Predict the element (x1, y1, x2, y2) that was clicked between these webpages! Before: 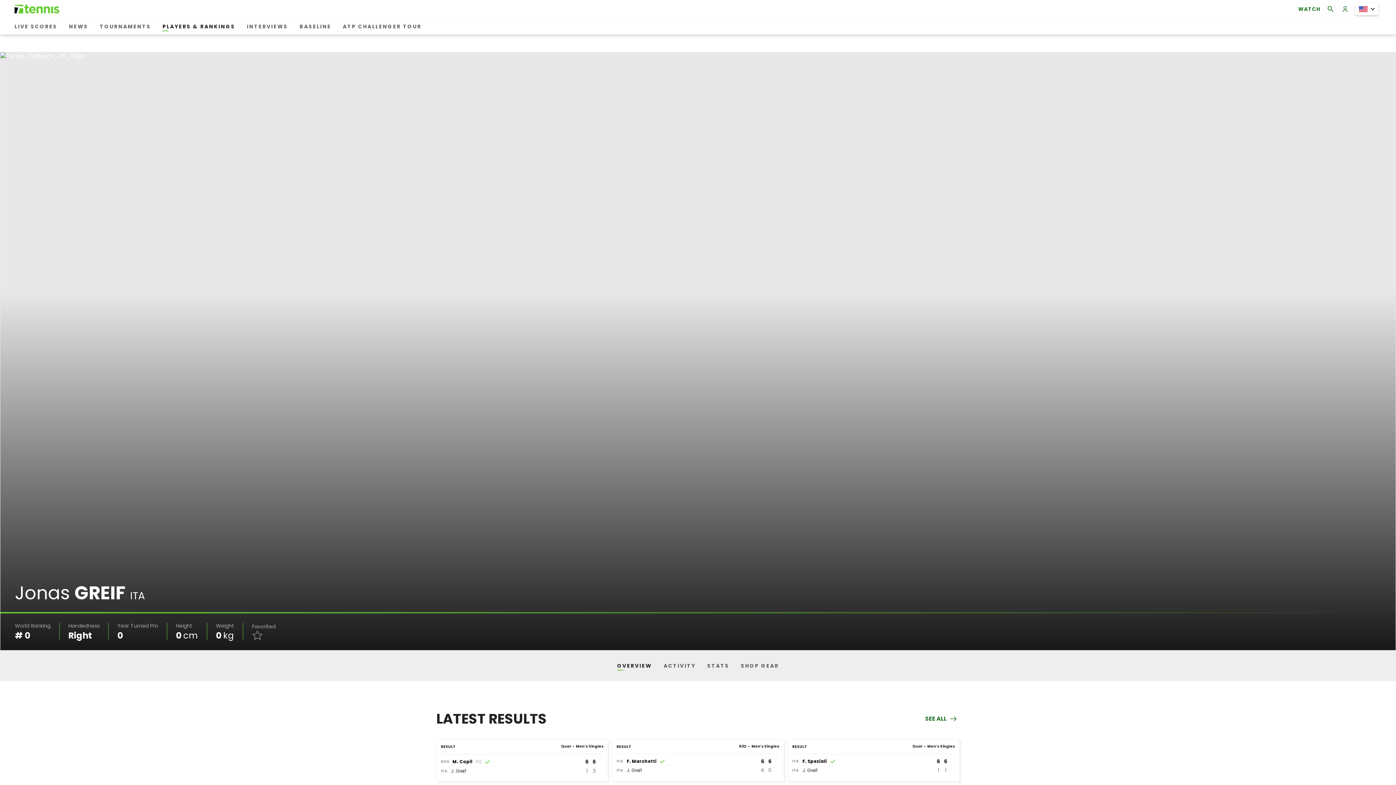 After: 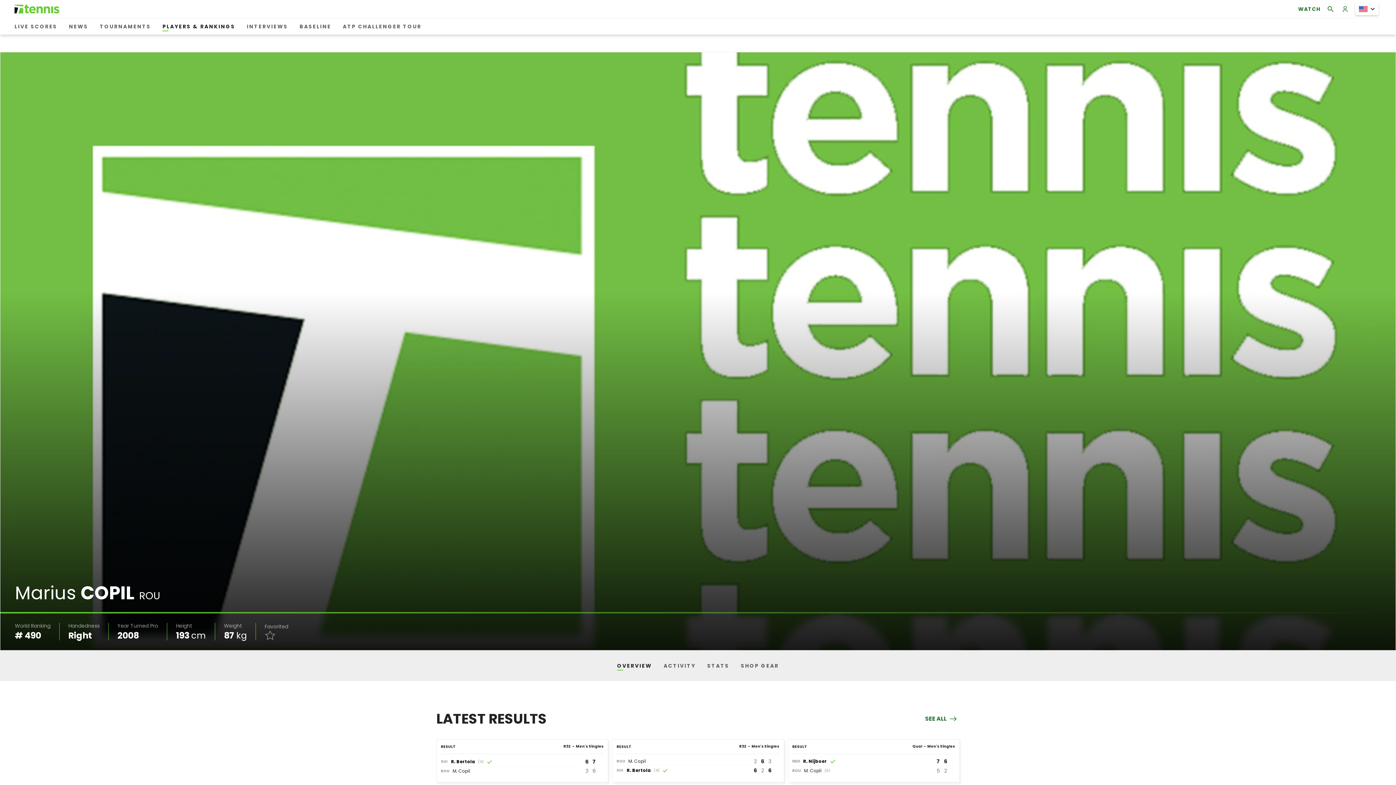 Action: bbox: (441, 758, 490, 765) label: Marius Copil